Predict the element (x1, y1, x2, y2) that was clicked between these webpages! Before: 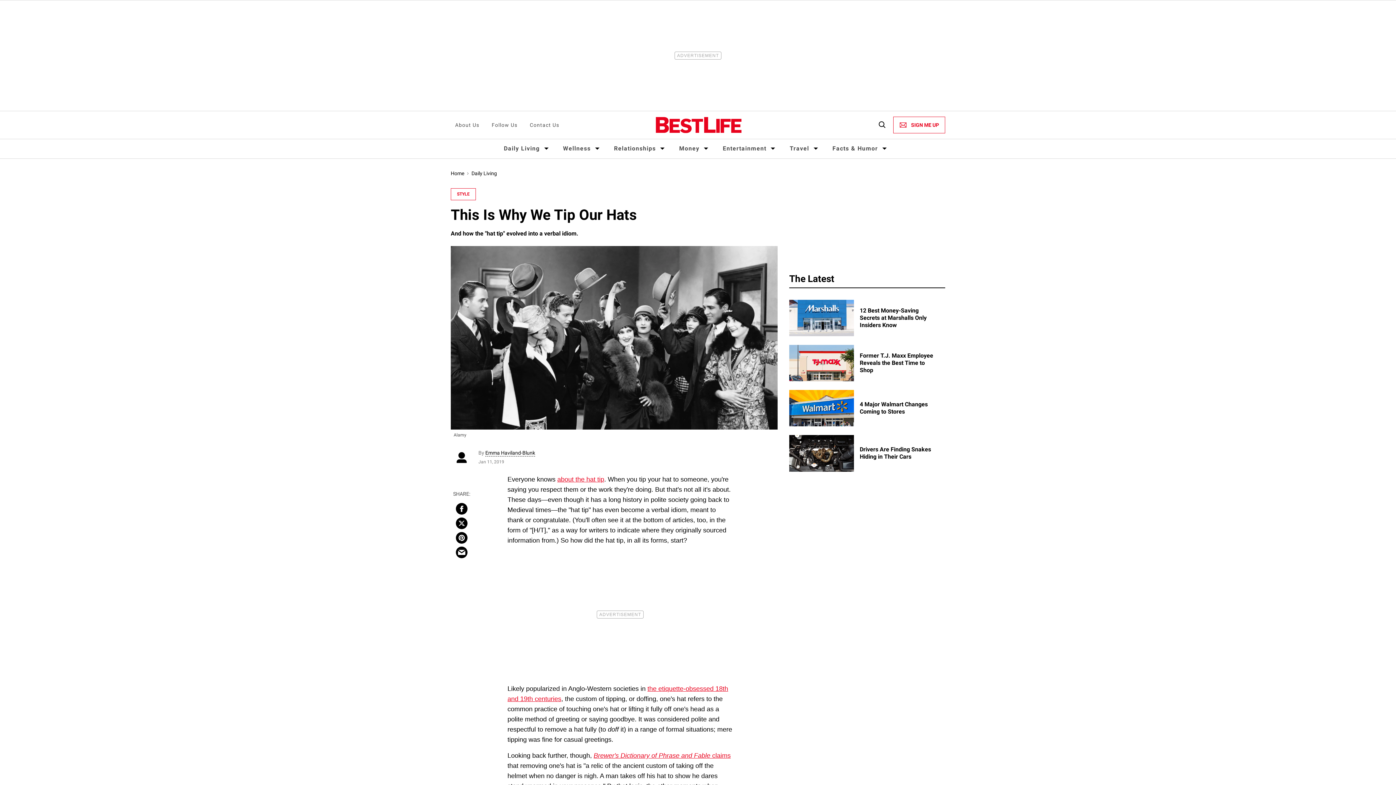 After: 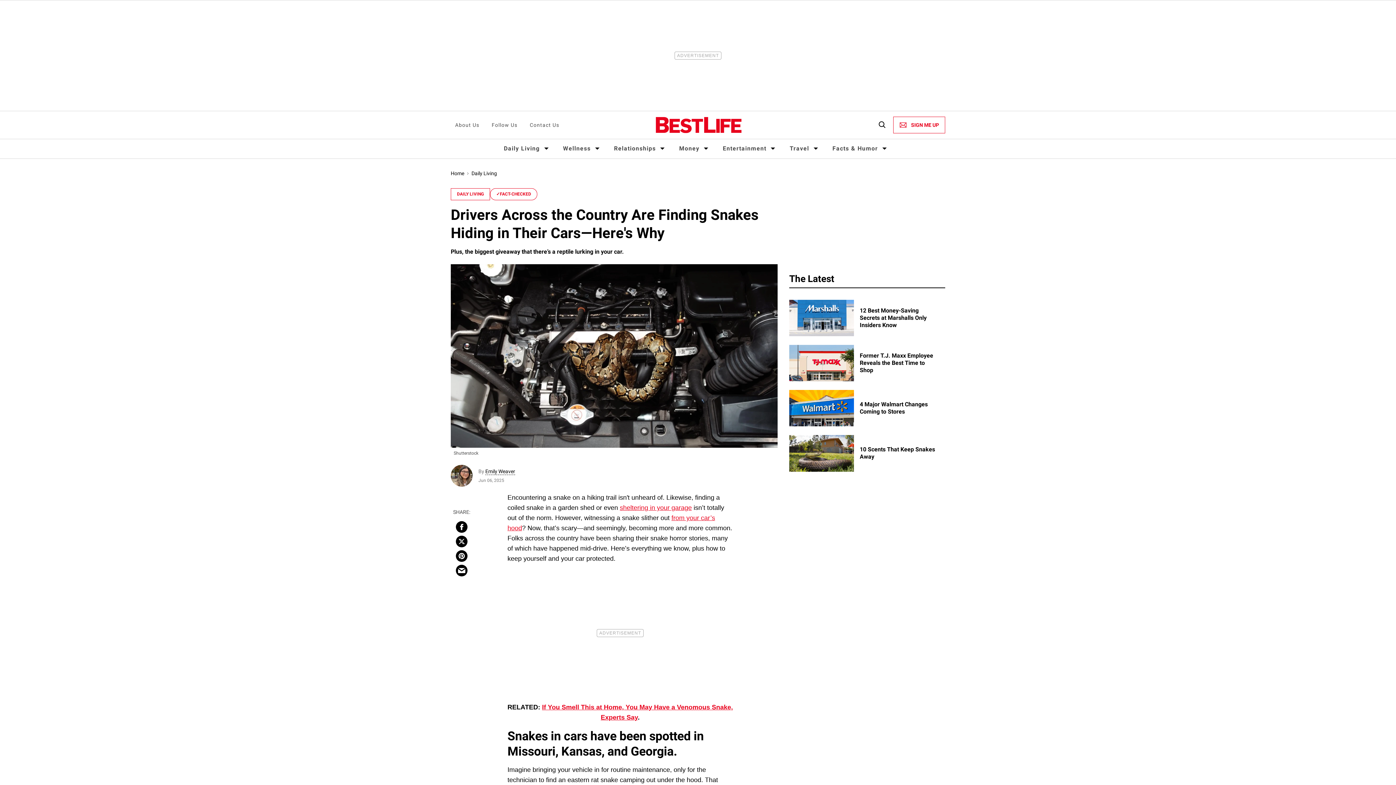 Action: label: Drivers Across the Country Are Finding Snakes Hiding in Their Cars—Here's Why bbox: (789, 449, 854, 456)